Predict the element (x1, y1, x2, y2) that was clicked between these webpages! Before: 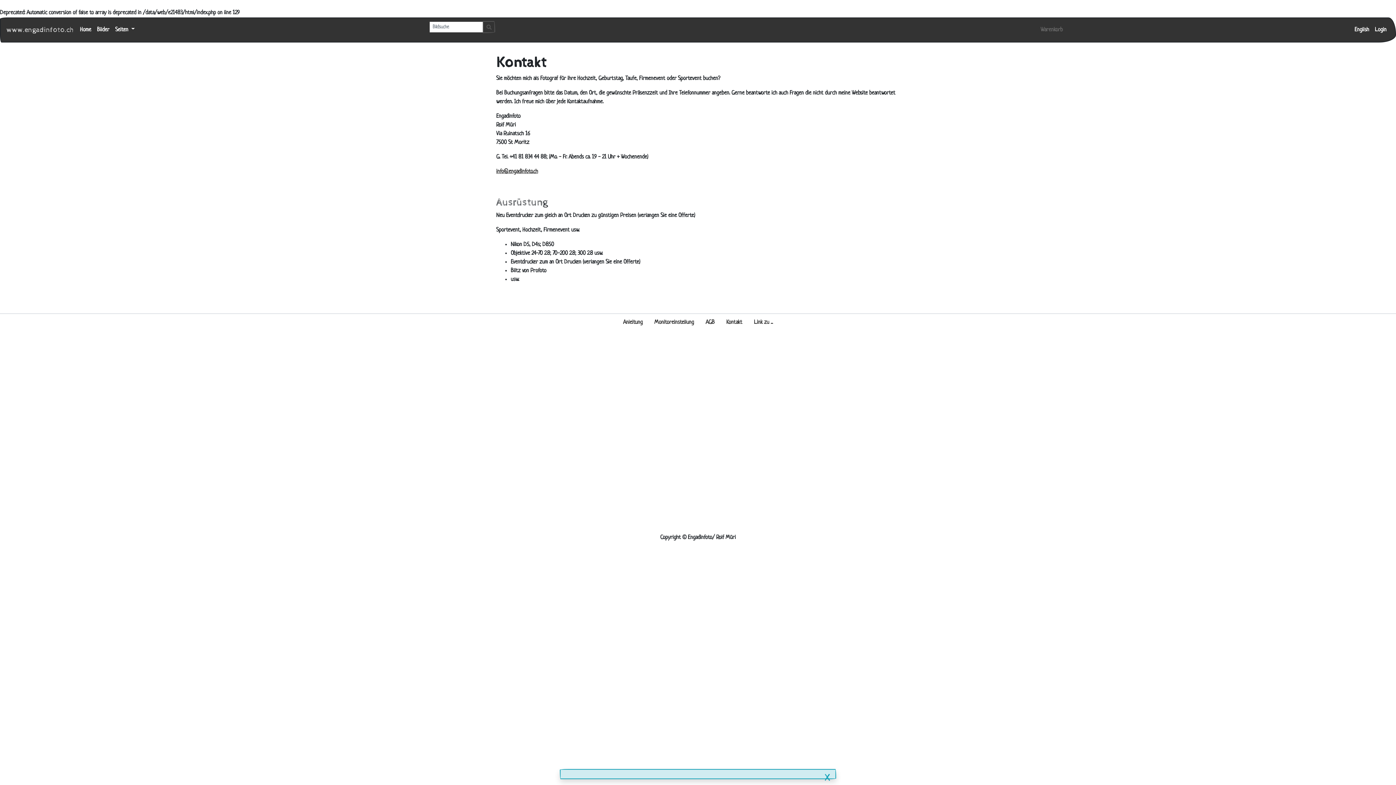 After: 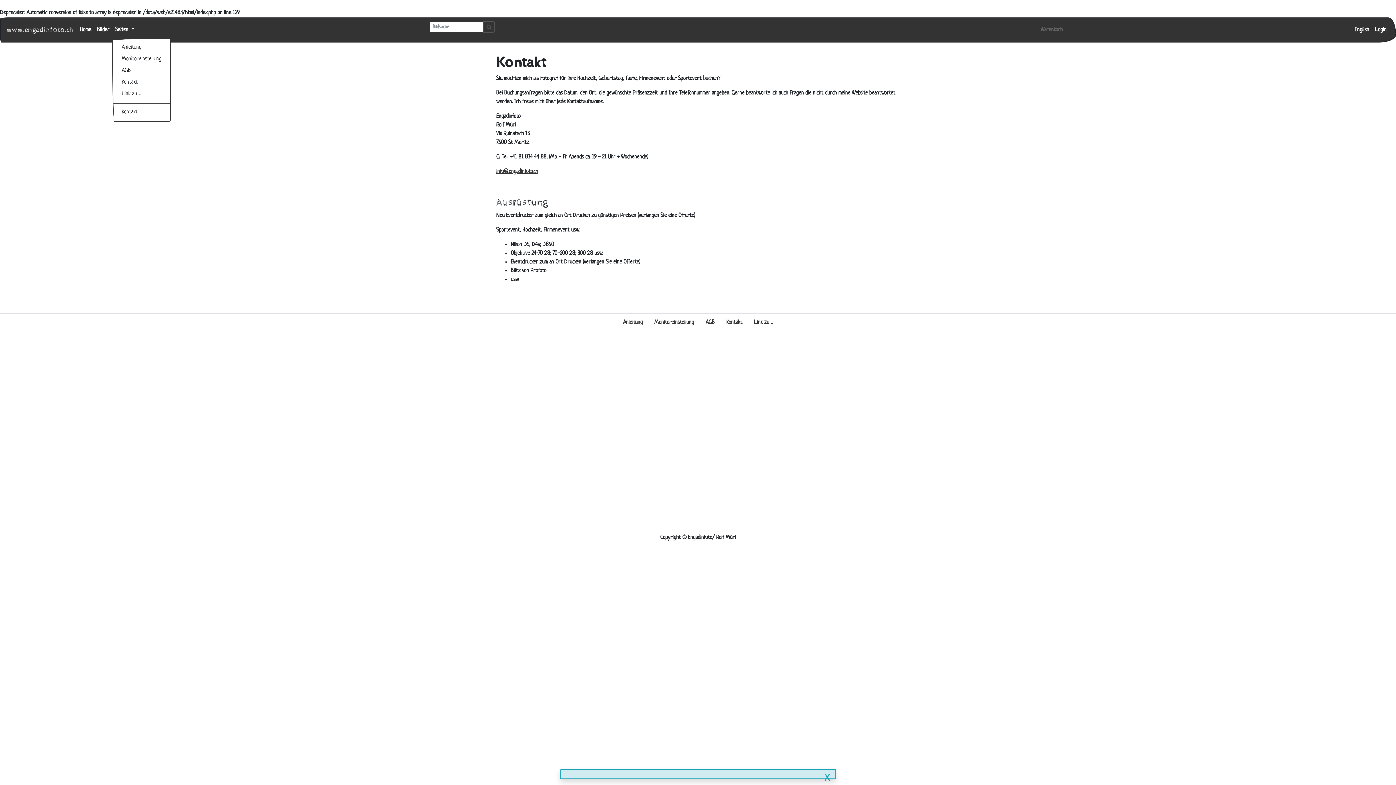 Action: bbox: (112, 22, 137, 37) label: Seiten 